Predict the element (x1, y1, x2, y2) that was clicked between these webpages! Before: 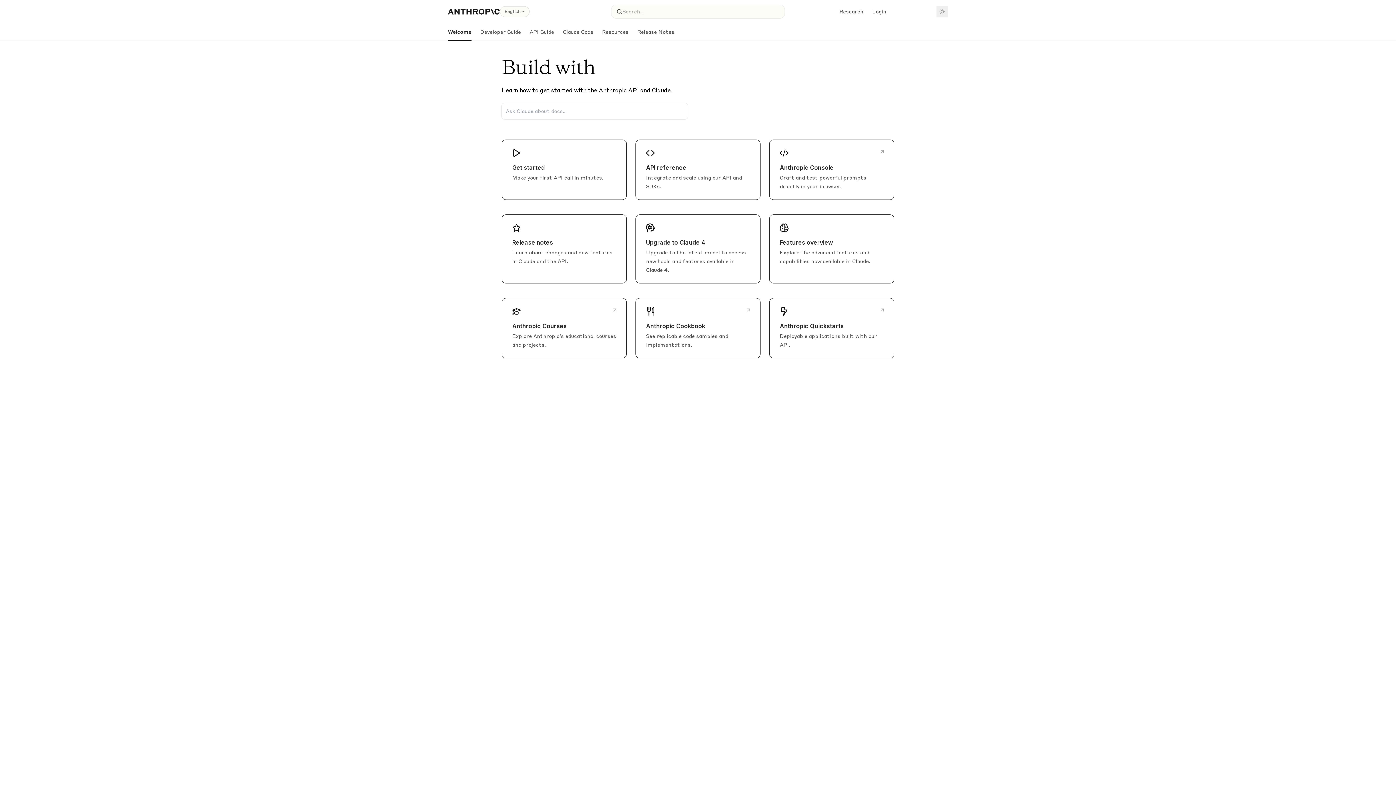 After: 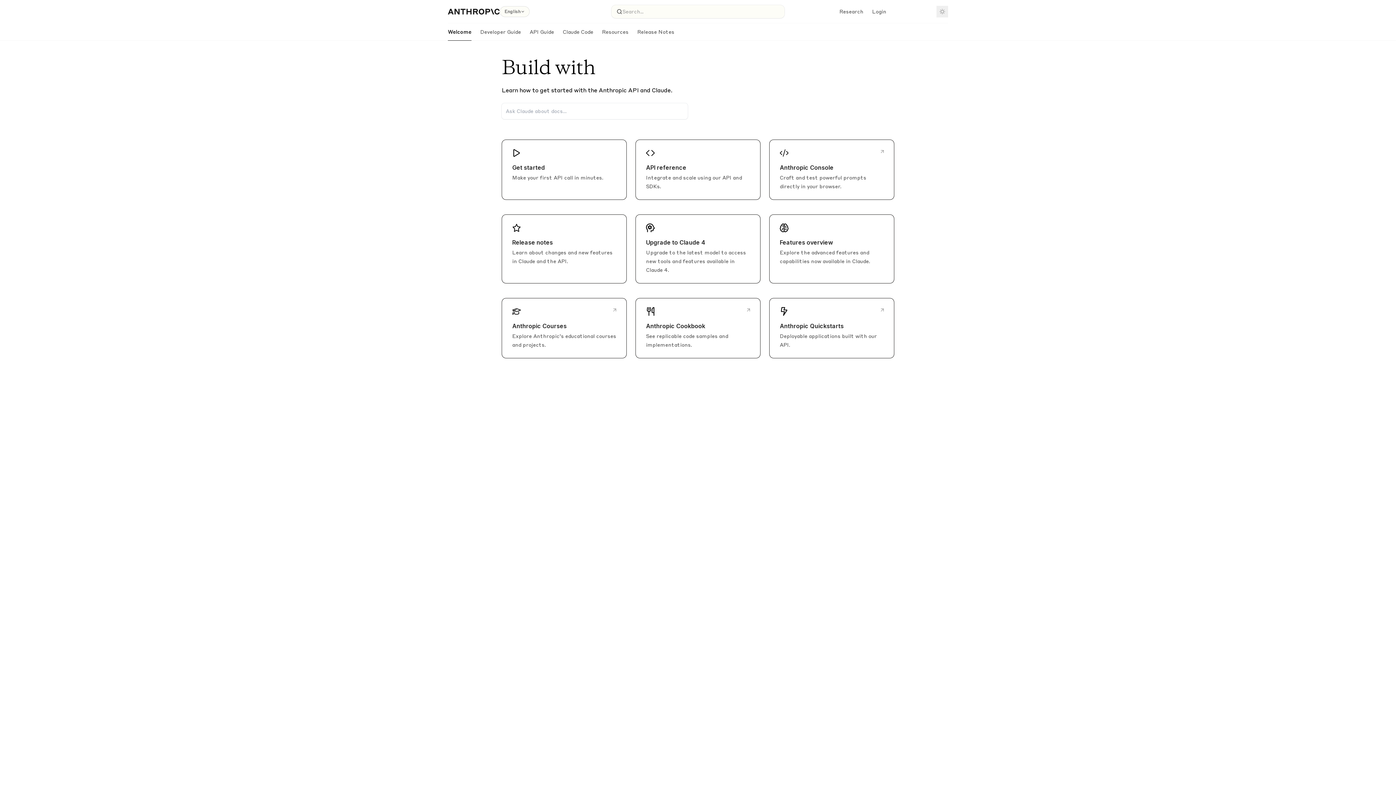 Action: label: Sign up bbox: (895, 5, 930, 17)